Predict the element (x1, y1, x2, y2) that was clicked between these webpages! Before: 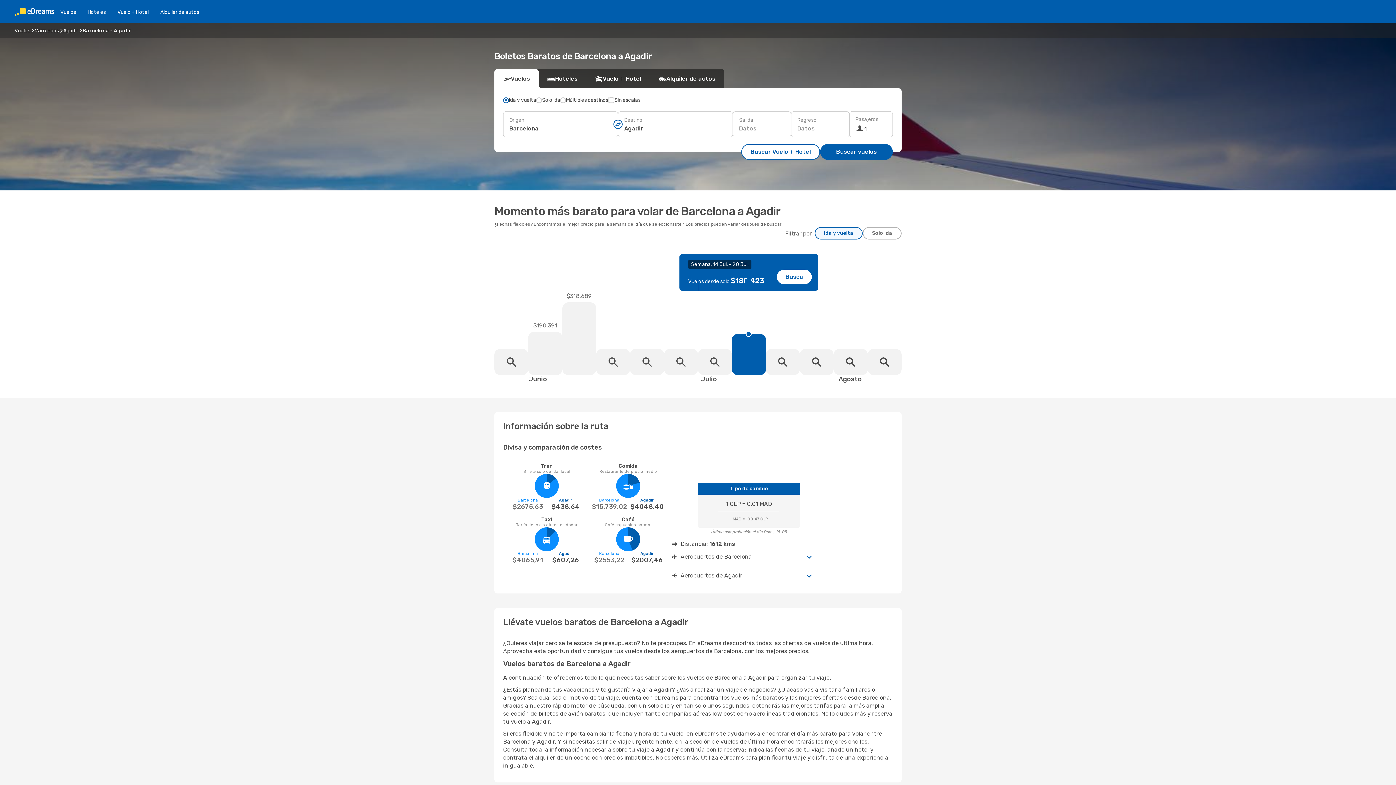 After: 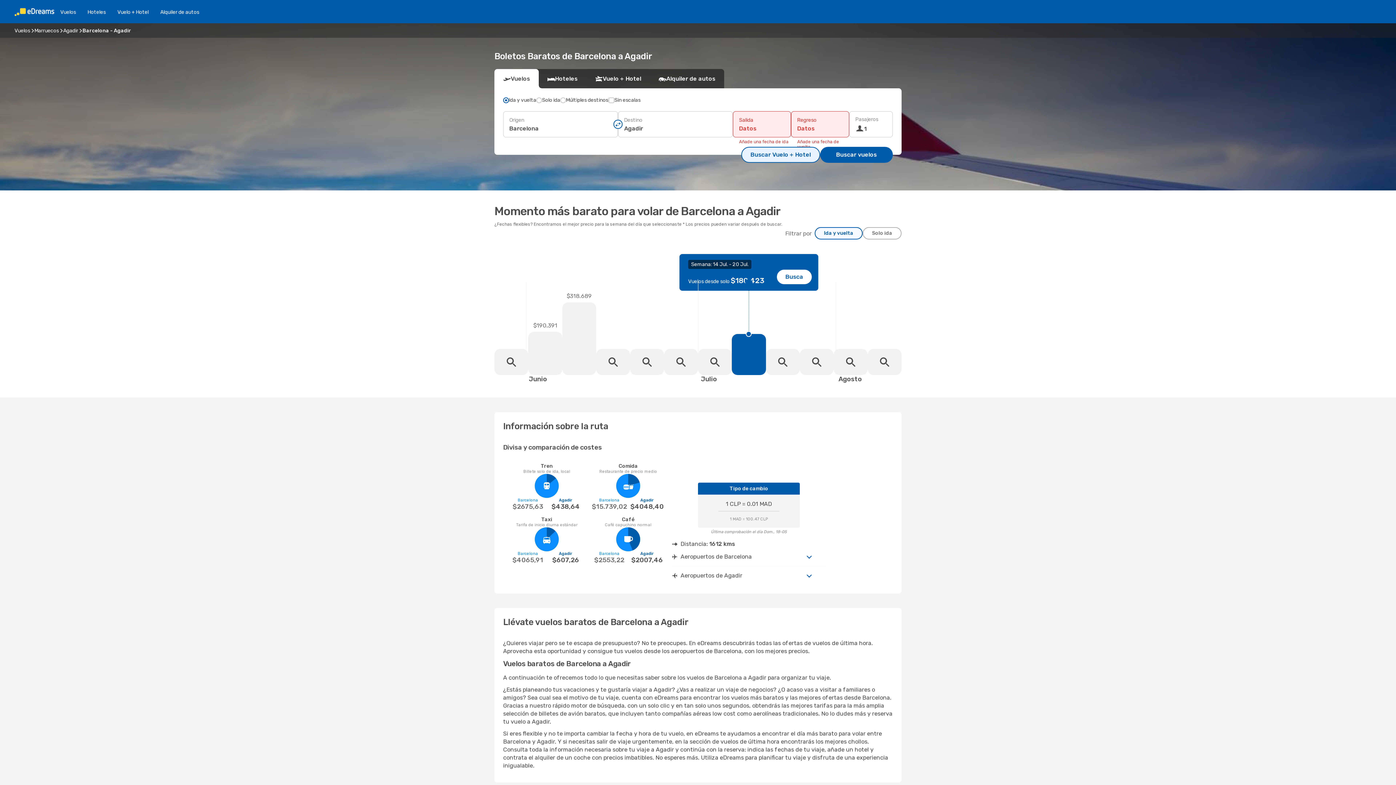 Action: label: Buscar Vuelo + Hotel bbox: (741, 144, 820, 160)